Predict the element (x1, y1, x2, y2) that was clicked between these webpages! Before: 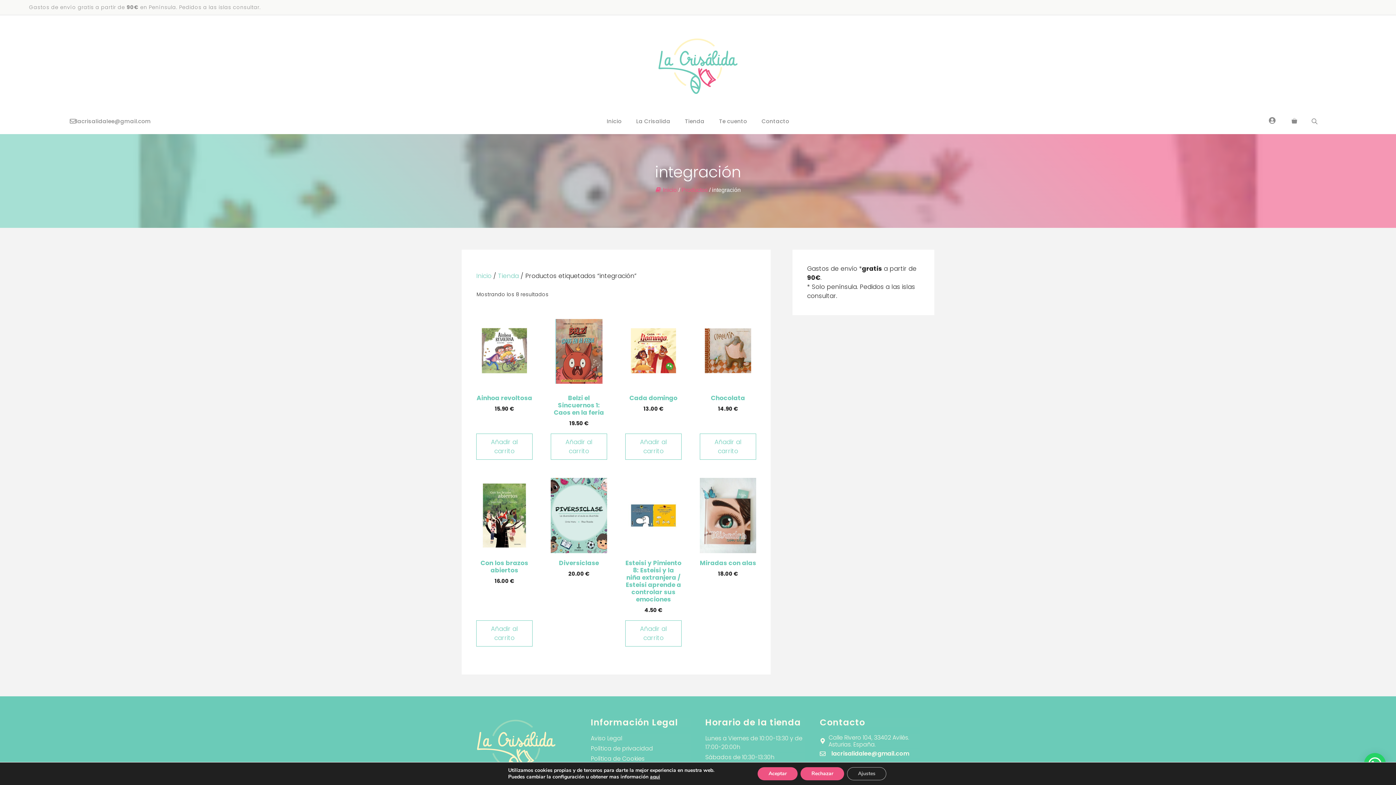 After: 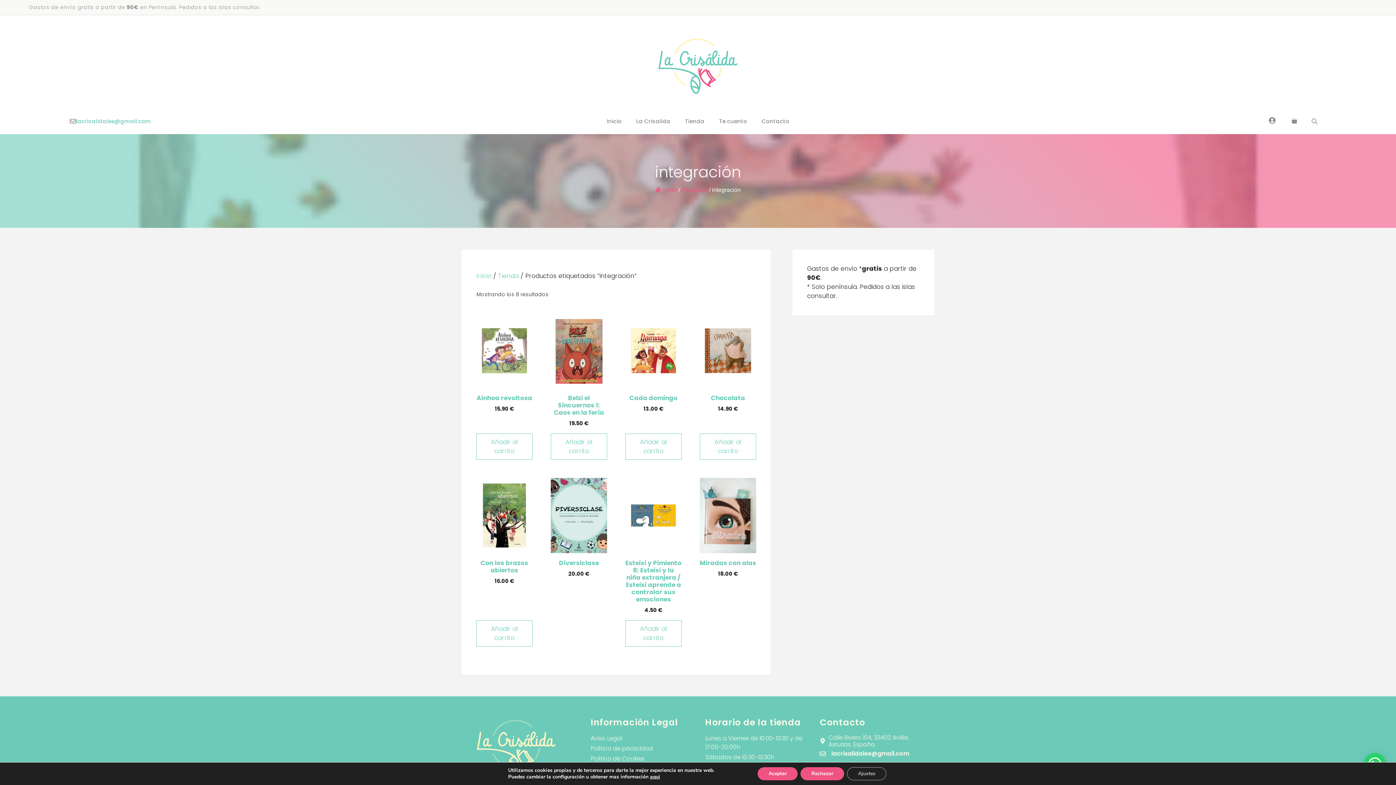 Action: label: lacrisalidalee@gmail.com bbox: (76, 117, 150, 125)